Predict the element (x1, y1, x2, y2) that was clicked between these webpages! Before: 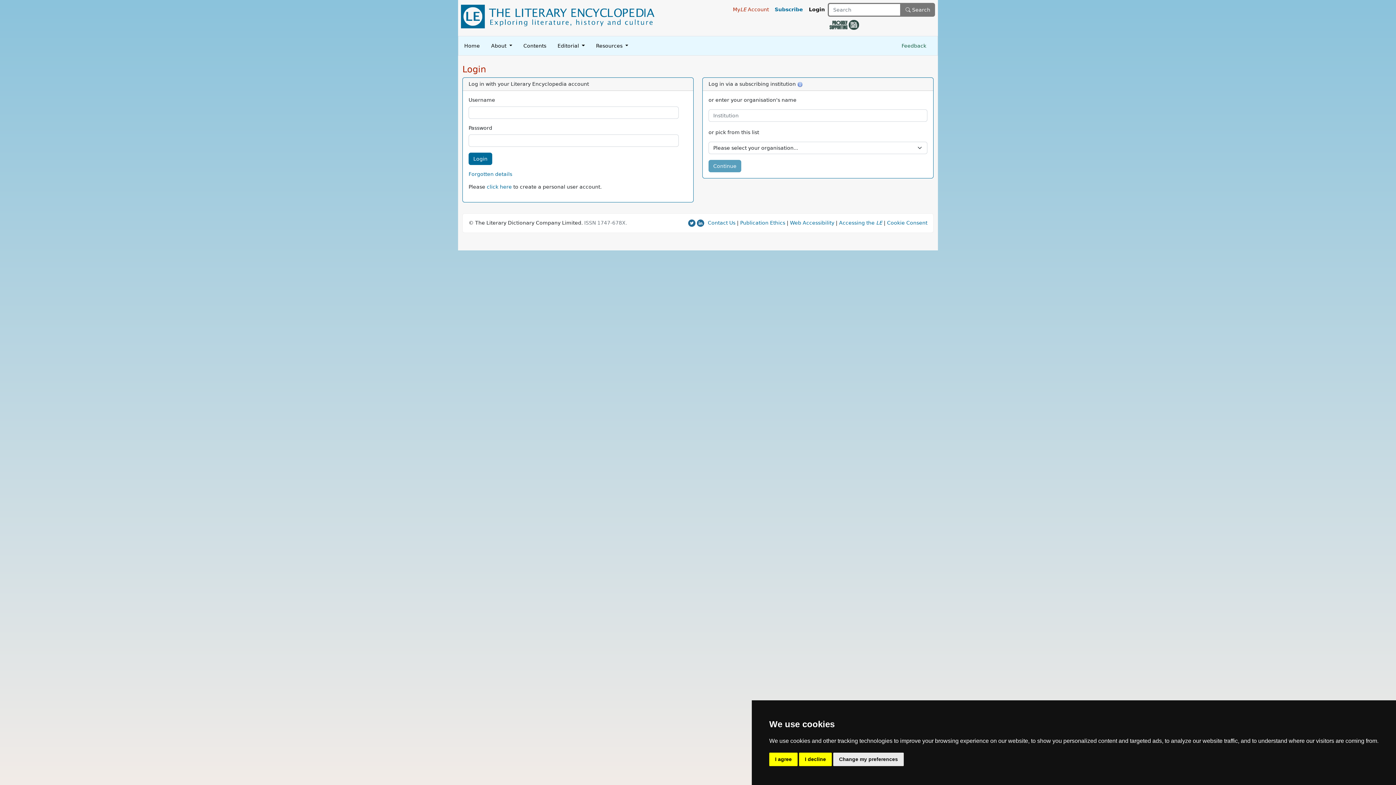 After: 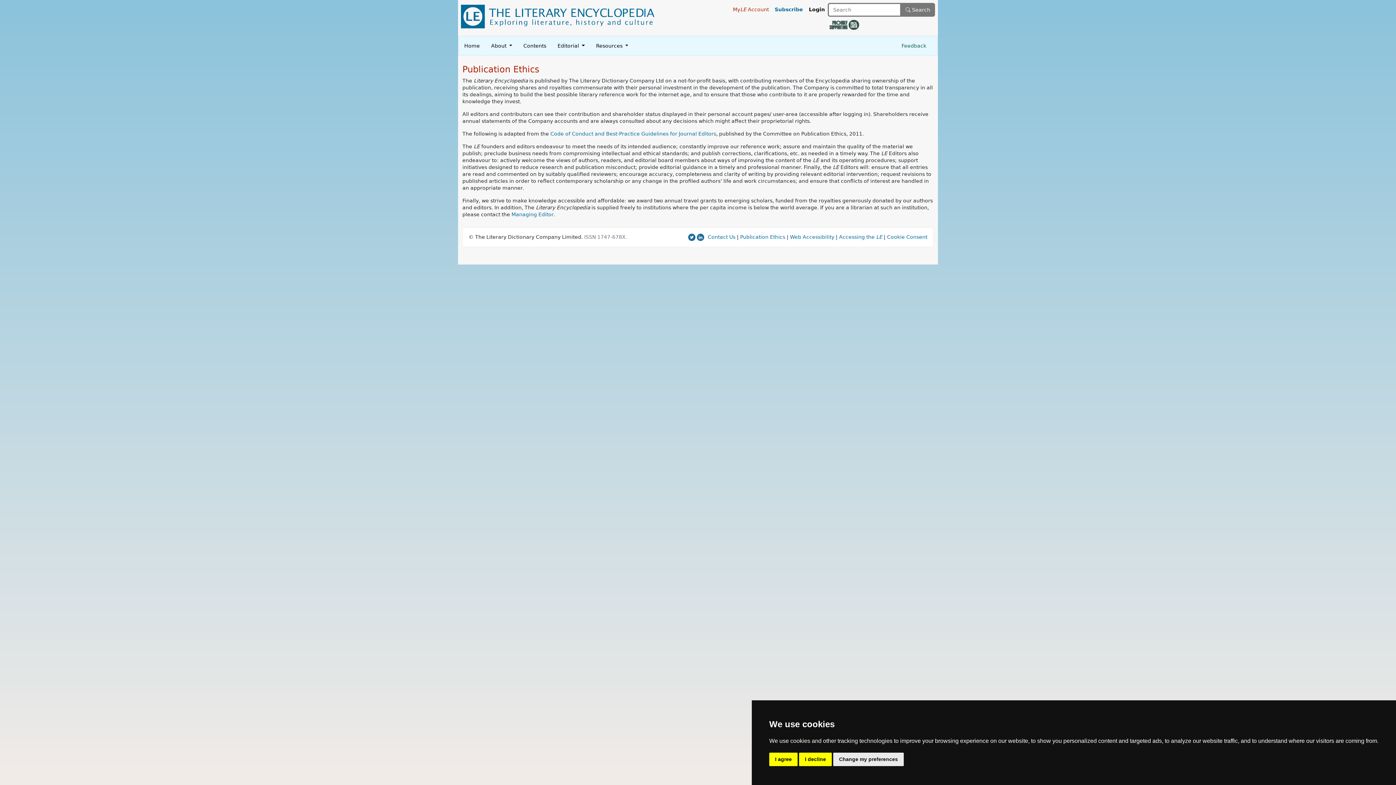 Action: bbox: (740, 220, 785, 225) label: Publication Ethics